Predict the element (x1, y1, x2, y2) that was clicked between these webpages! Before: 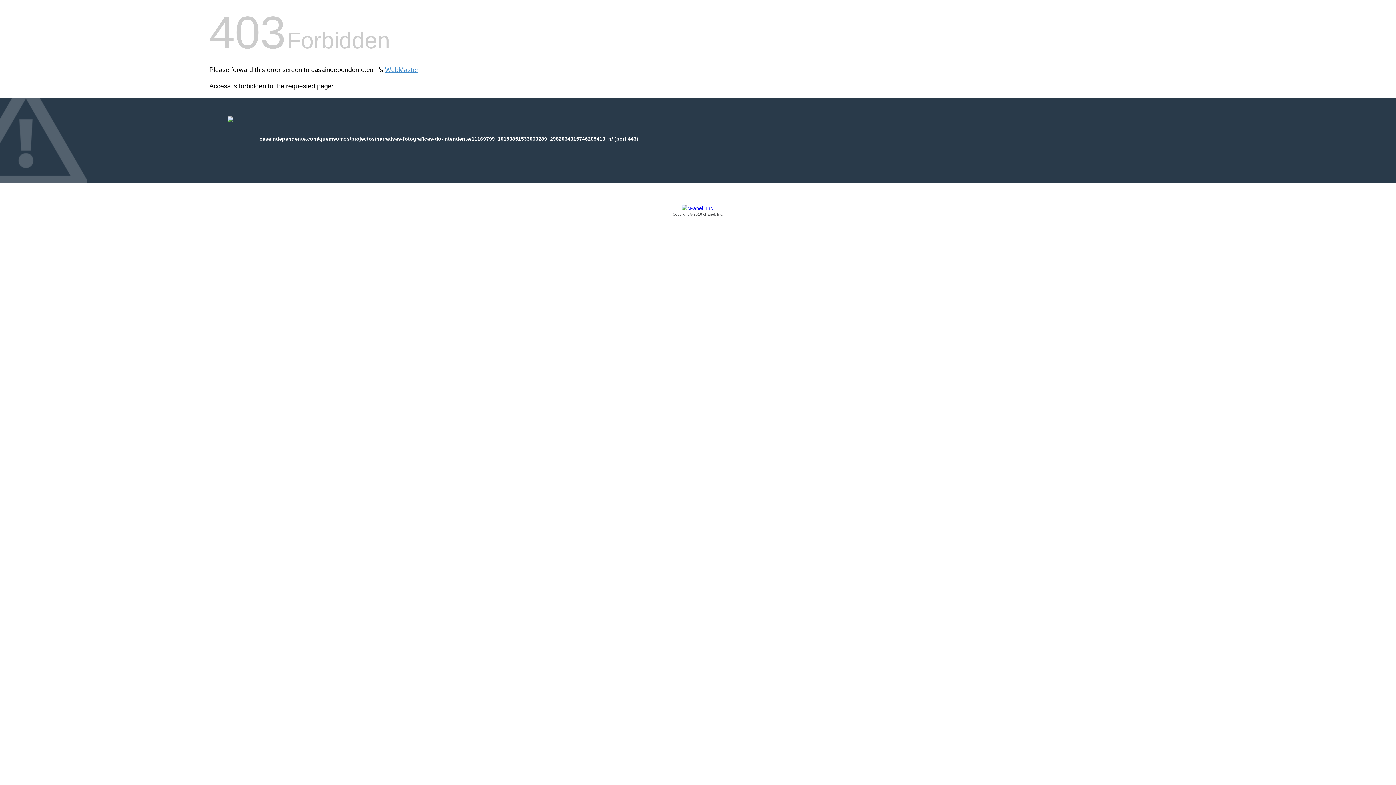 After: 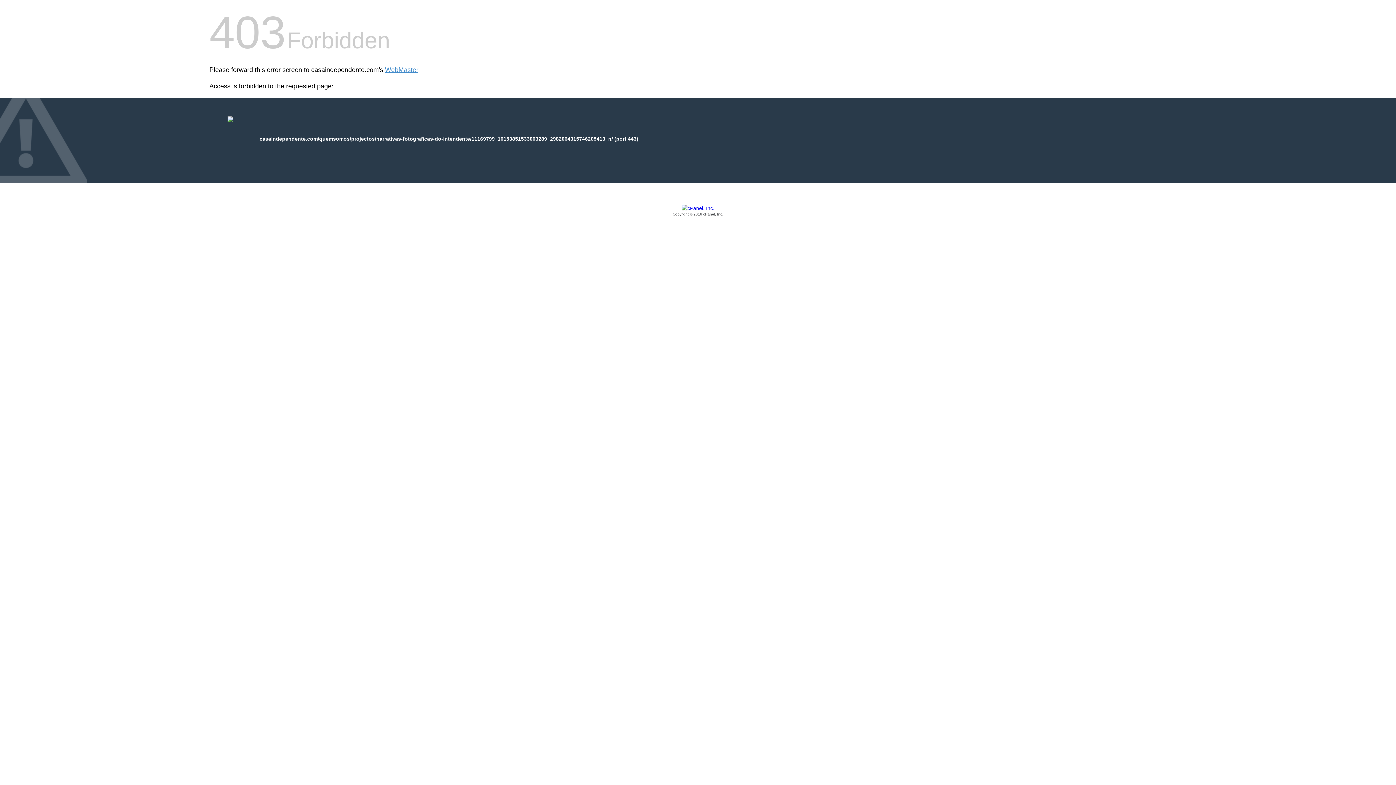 Action: bbox: (209, 205, 1186, 217) label: Copyright © 2016 cPanel, Inc.